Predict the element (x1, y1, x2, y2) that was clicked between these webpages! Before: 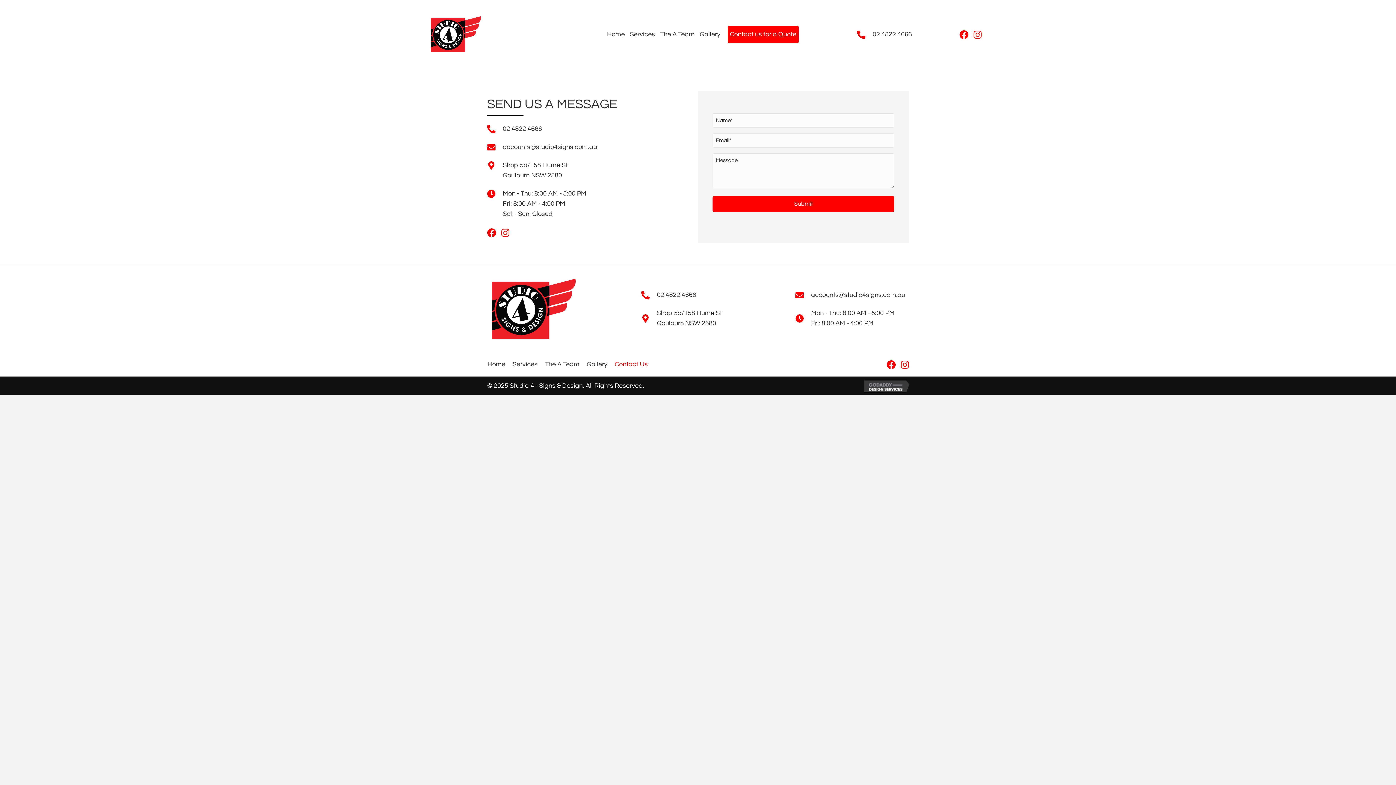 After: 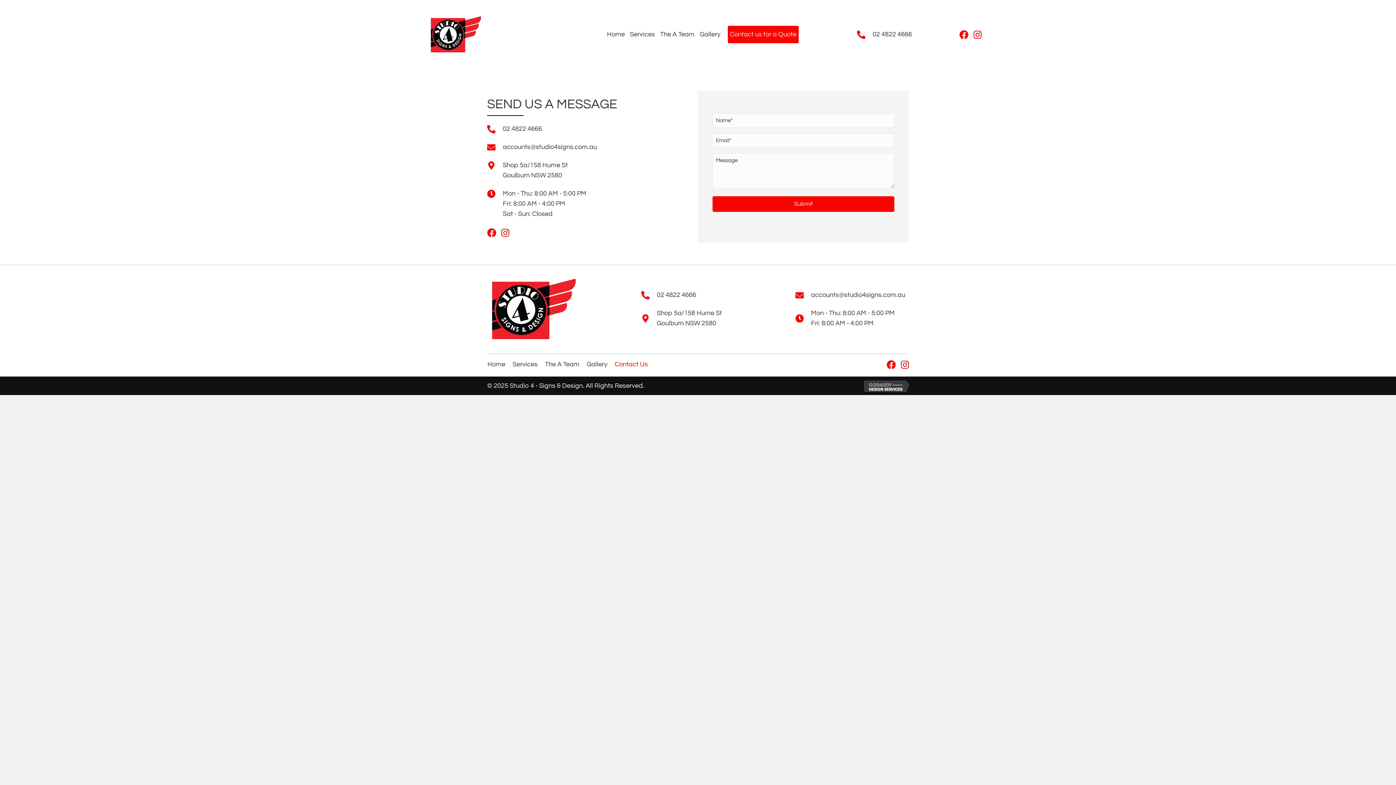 Action: bbox: (727, 25, 798, 43) label: Contact us for a Quote